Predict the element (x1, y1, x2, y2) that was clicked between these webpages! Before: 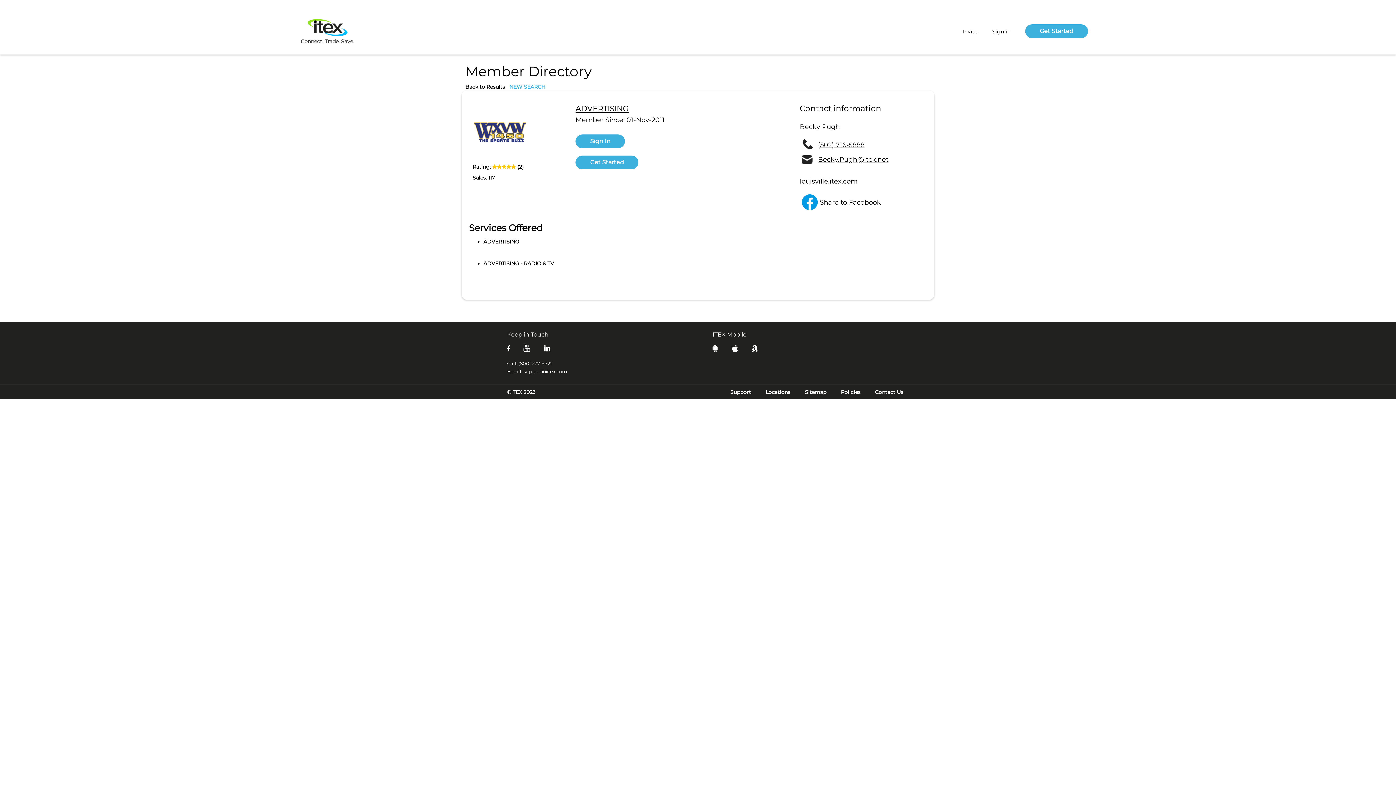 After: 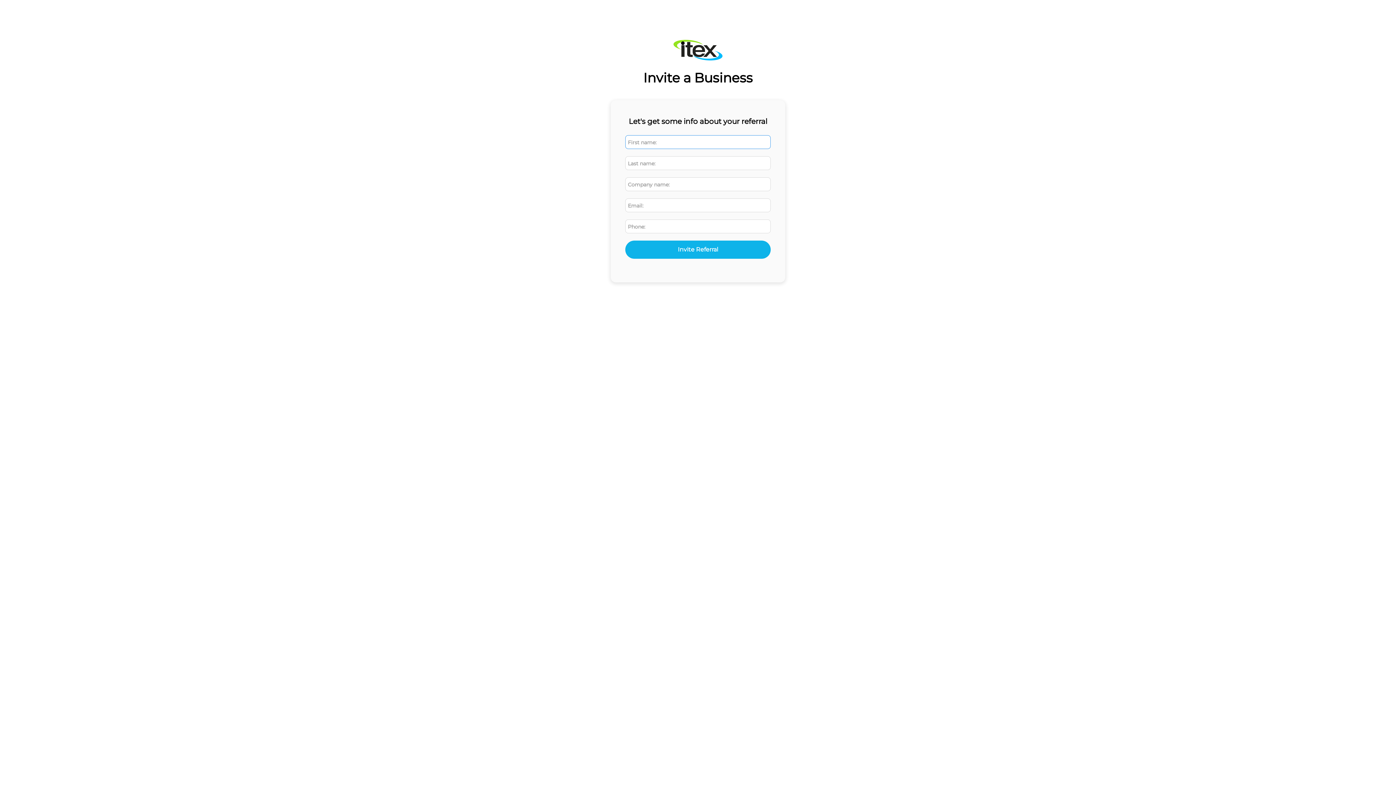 Action: label: Invite bbox: (963, 26, 977, 36)